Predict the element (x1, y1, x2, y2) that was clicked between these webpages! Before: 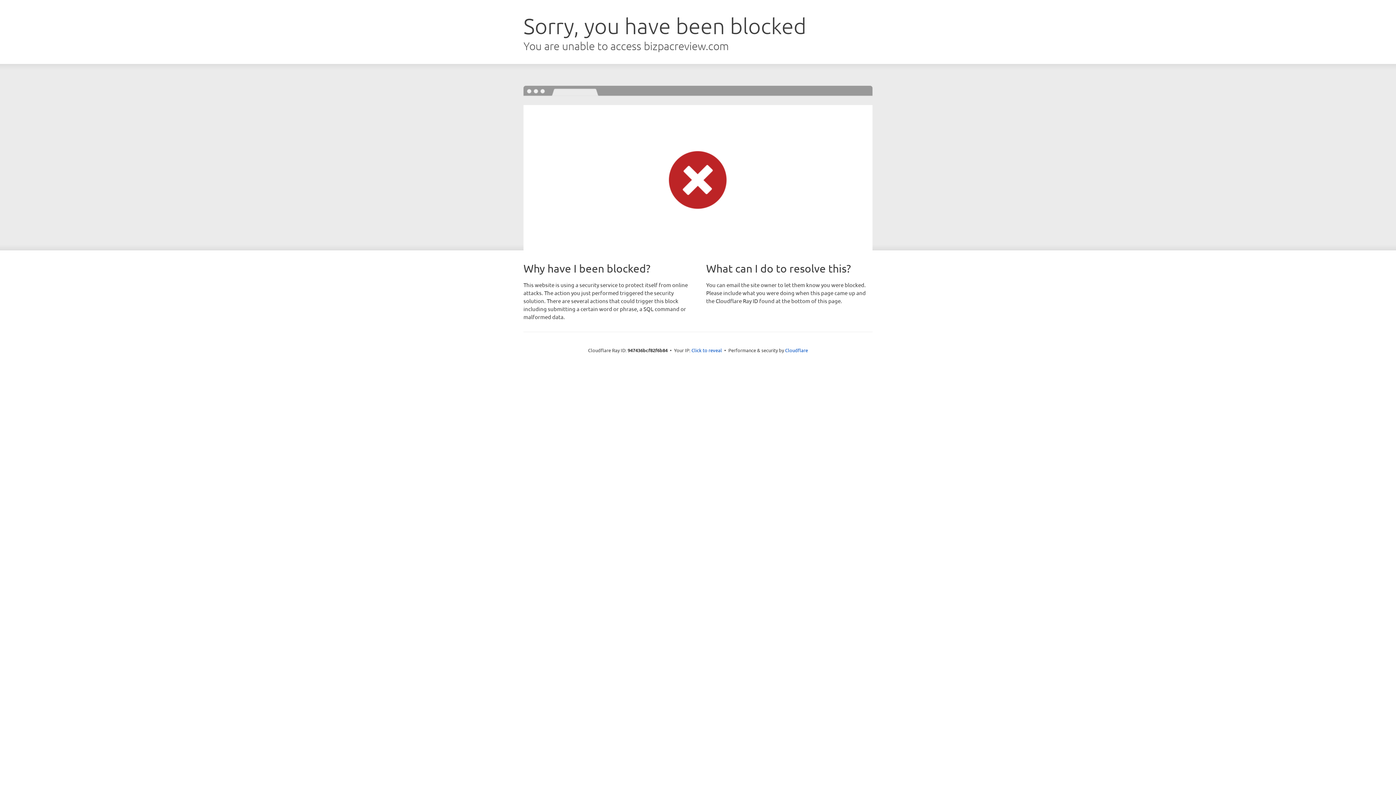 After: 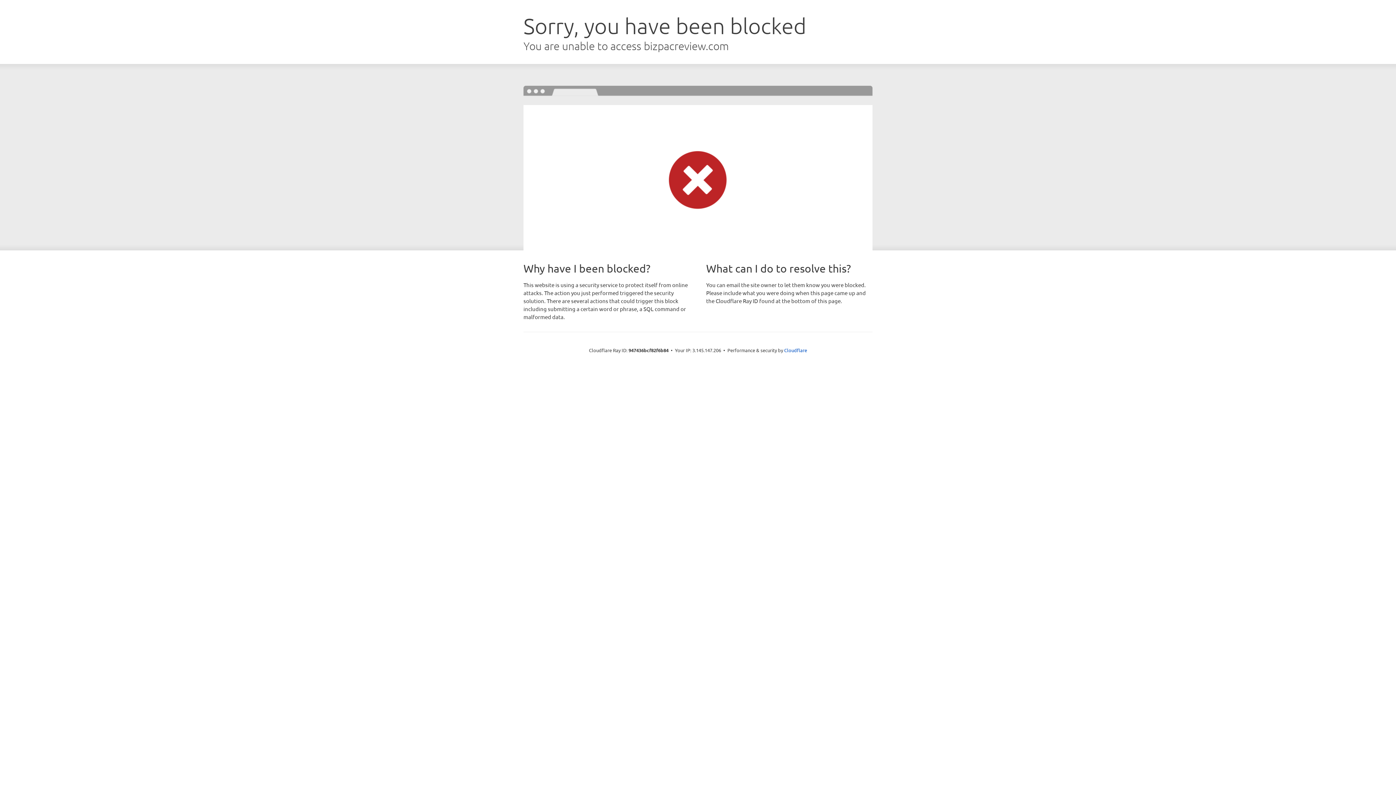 Action: label: Click to reveal bbox: (691, 346, 722, 353)